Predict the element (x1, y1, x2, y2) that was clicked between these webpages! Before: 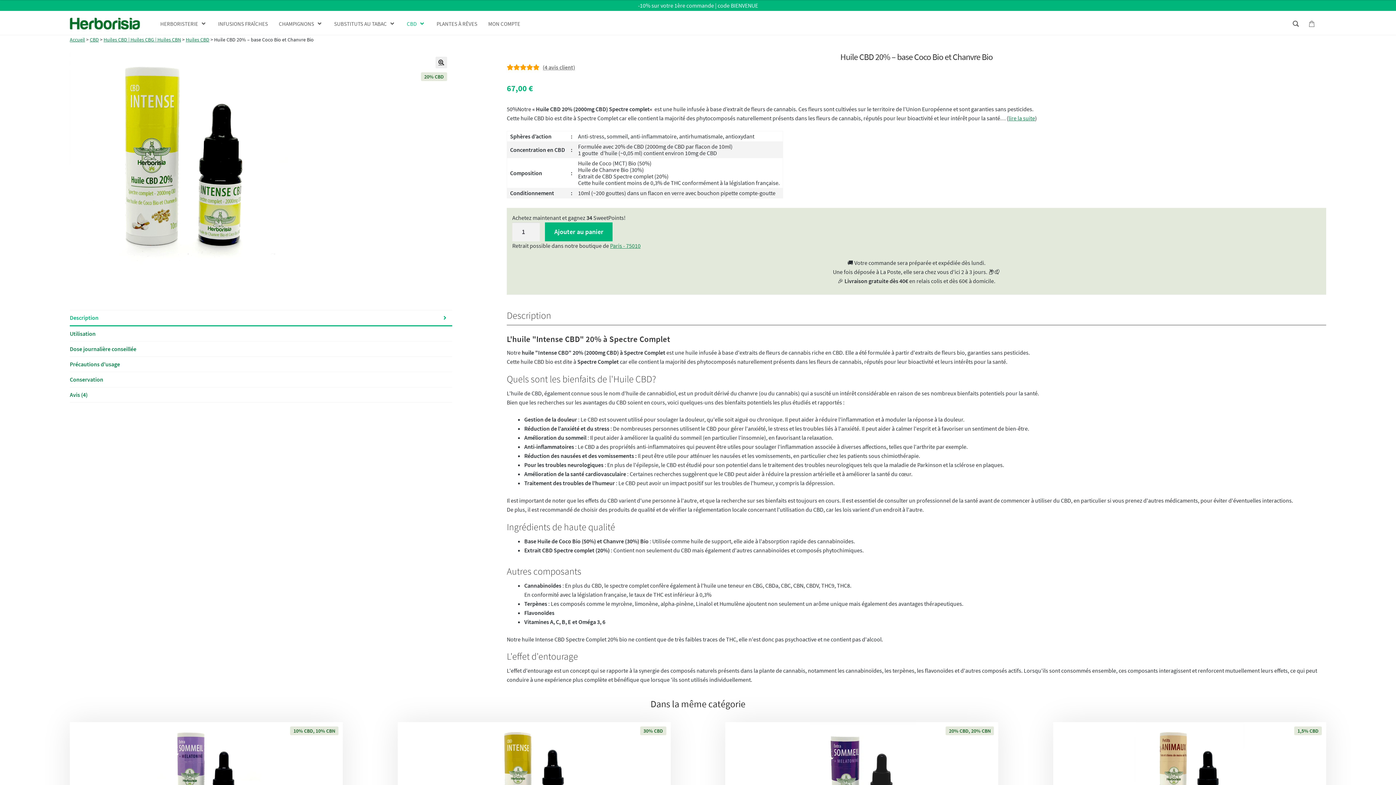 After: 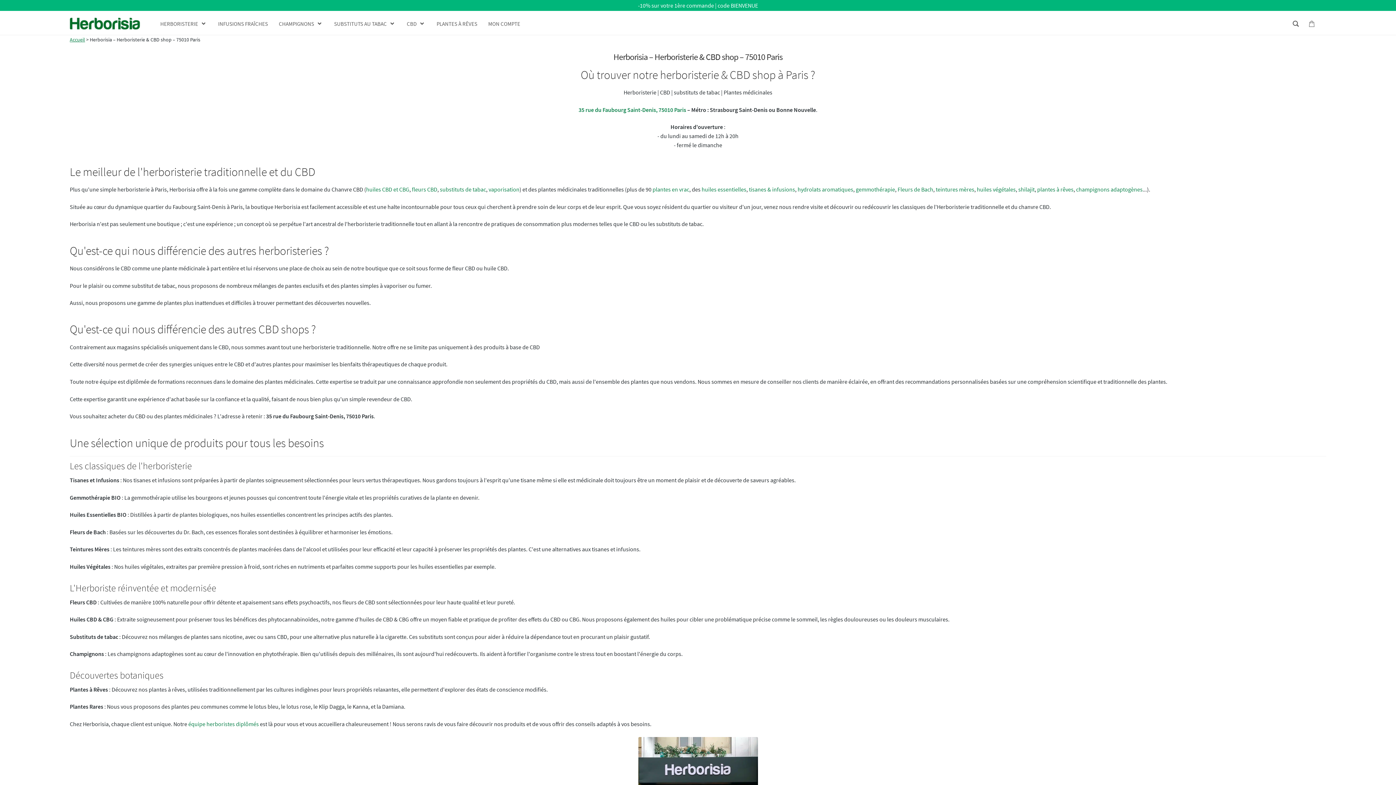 Action: label: Paris - 75010 bbox: (610, 242, 640, 249)